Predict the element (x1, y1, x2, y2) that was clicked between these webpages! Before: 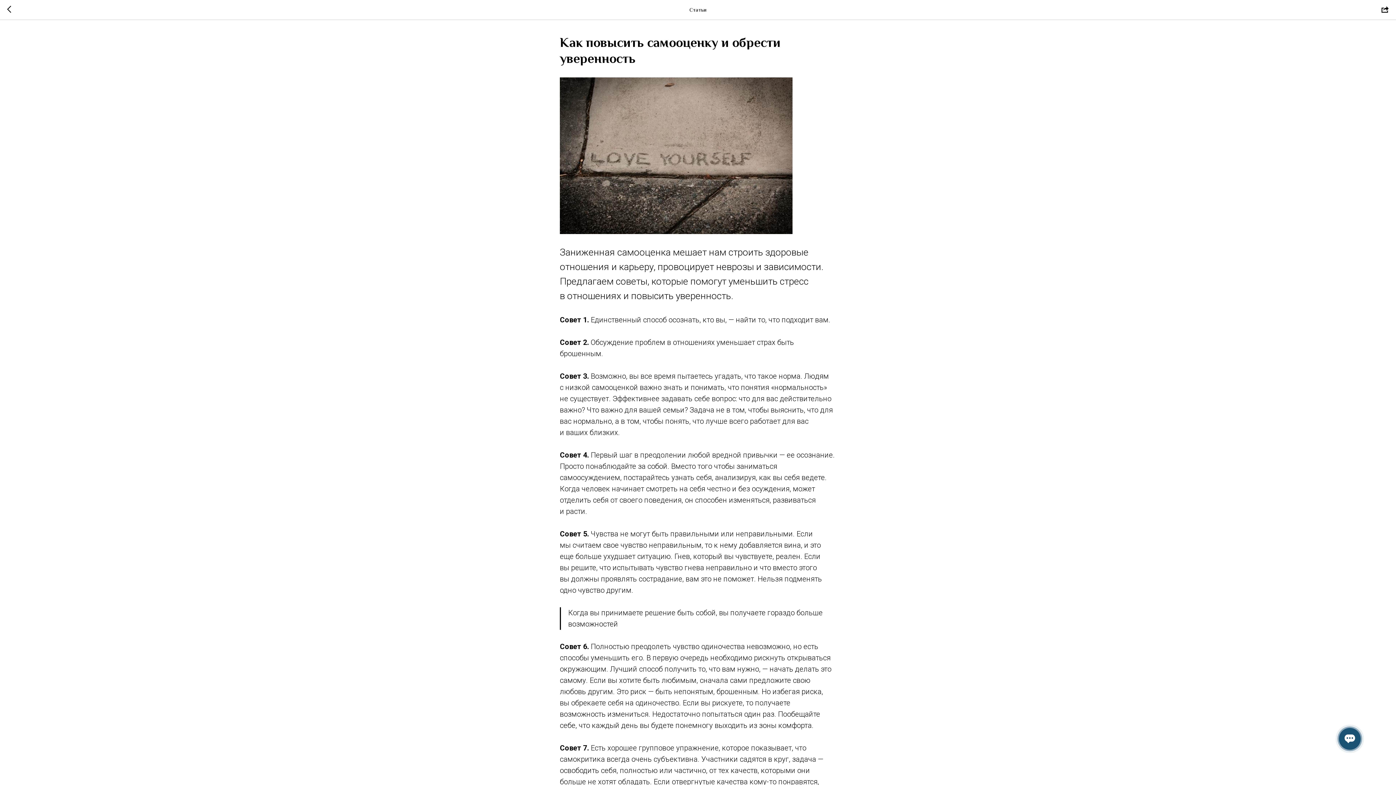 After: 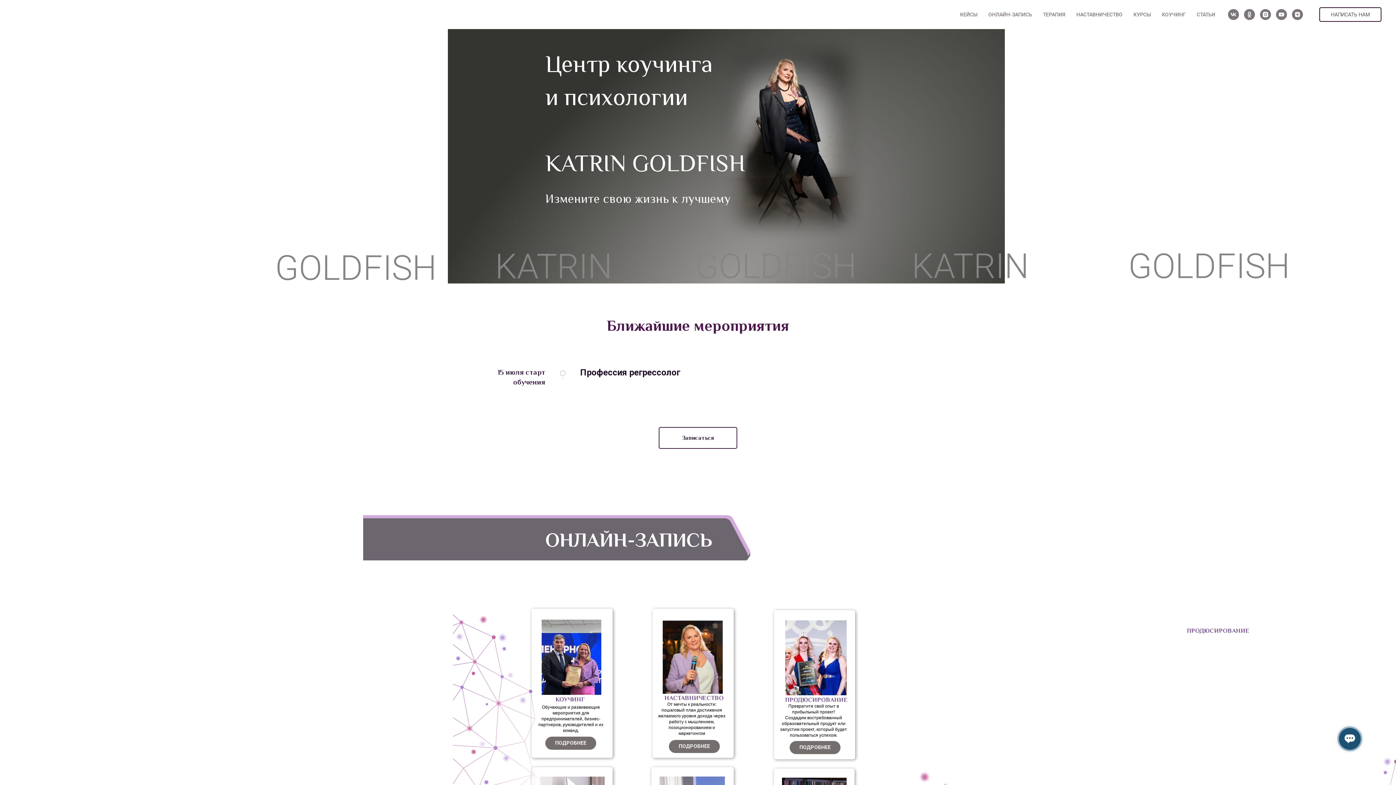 Action: bbox: (7, 5, 15, 14)